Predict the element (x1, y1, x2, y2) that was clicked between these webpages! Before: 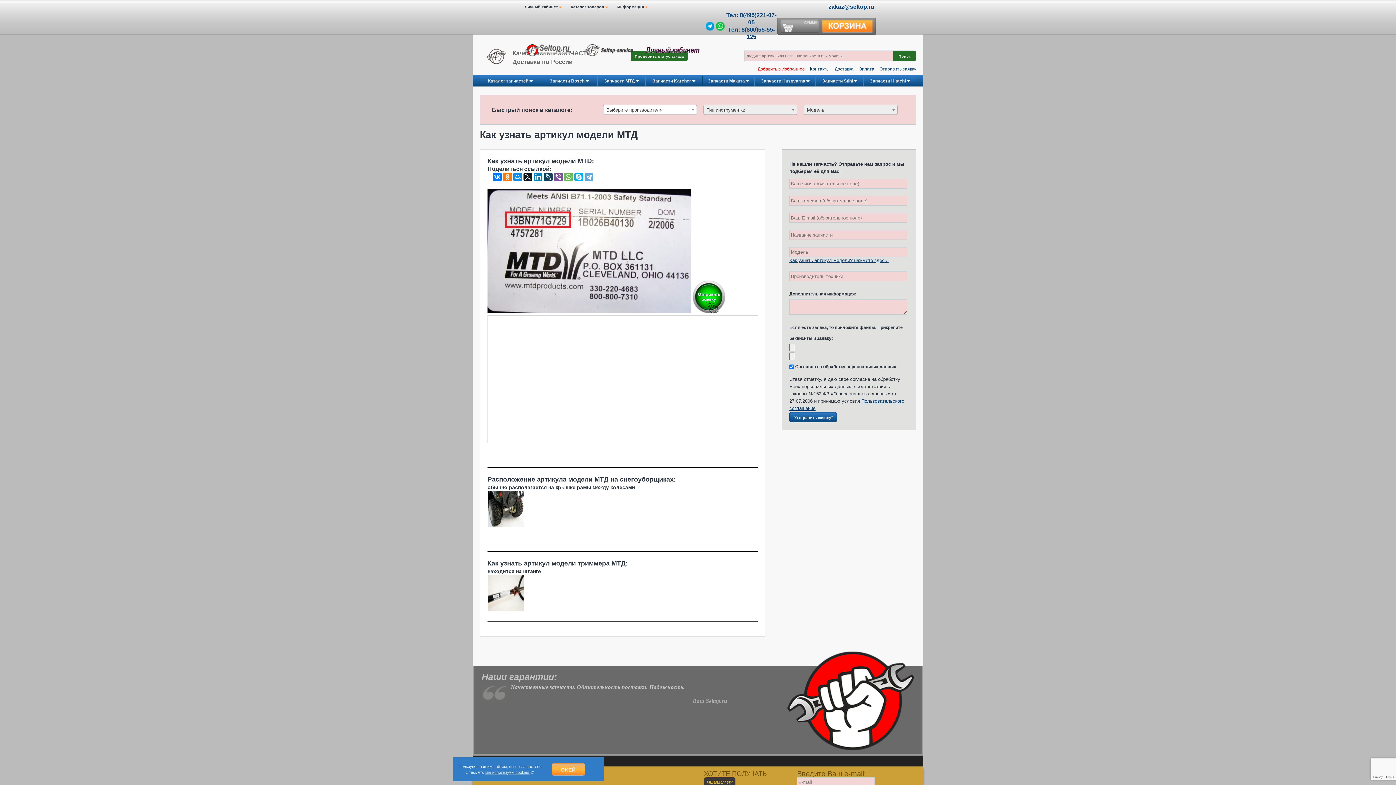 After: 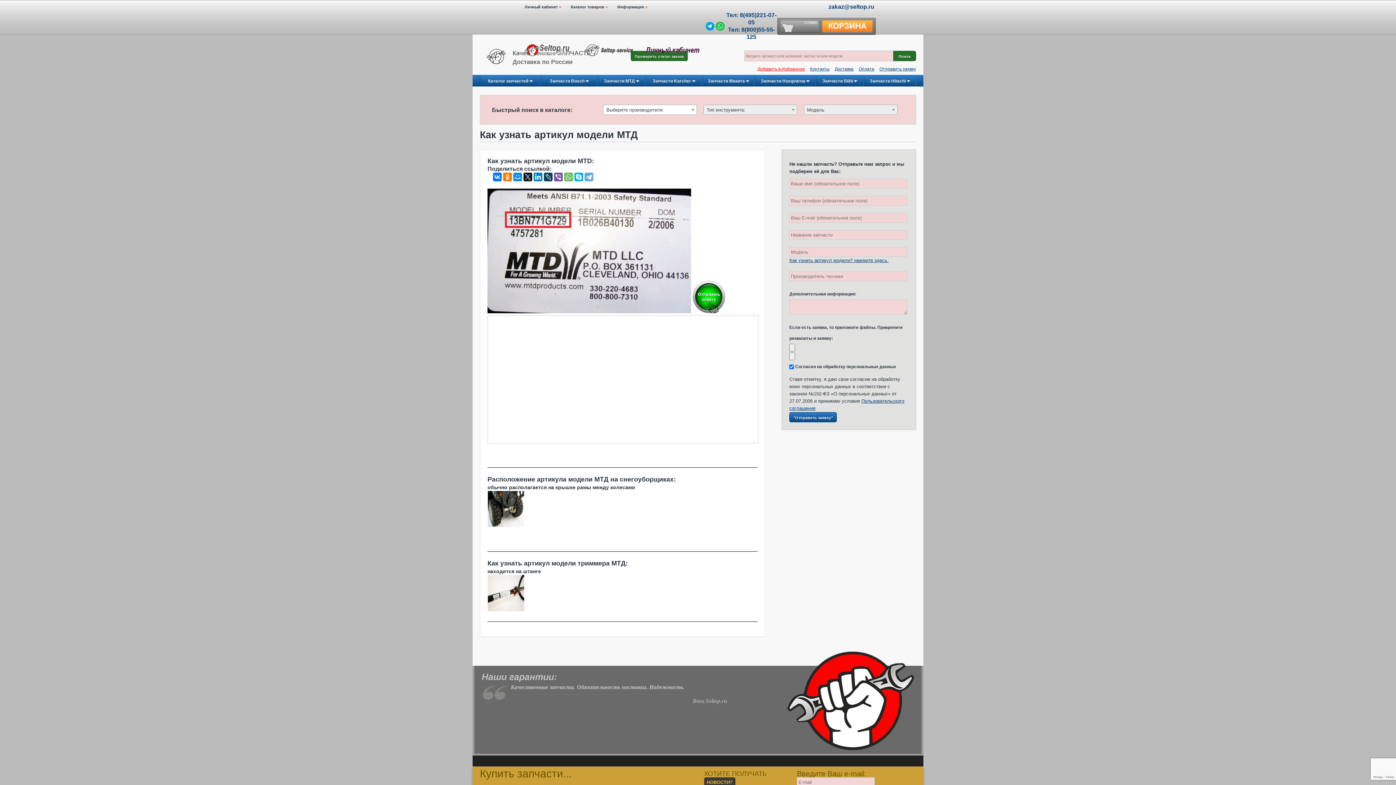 Action: label: ОКЕЙ bbox: (551, 763, 584, 776)